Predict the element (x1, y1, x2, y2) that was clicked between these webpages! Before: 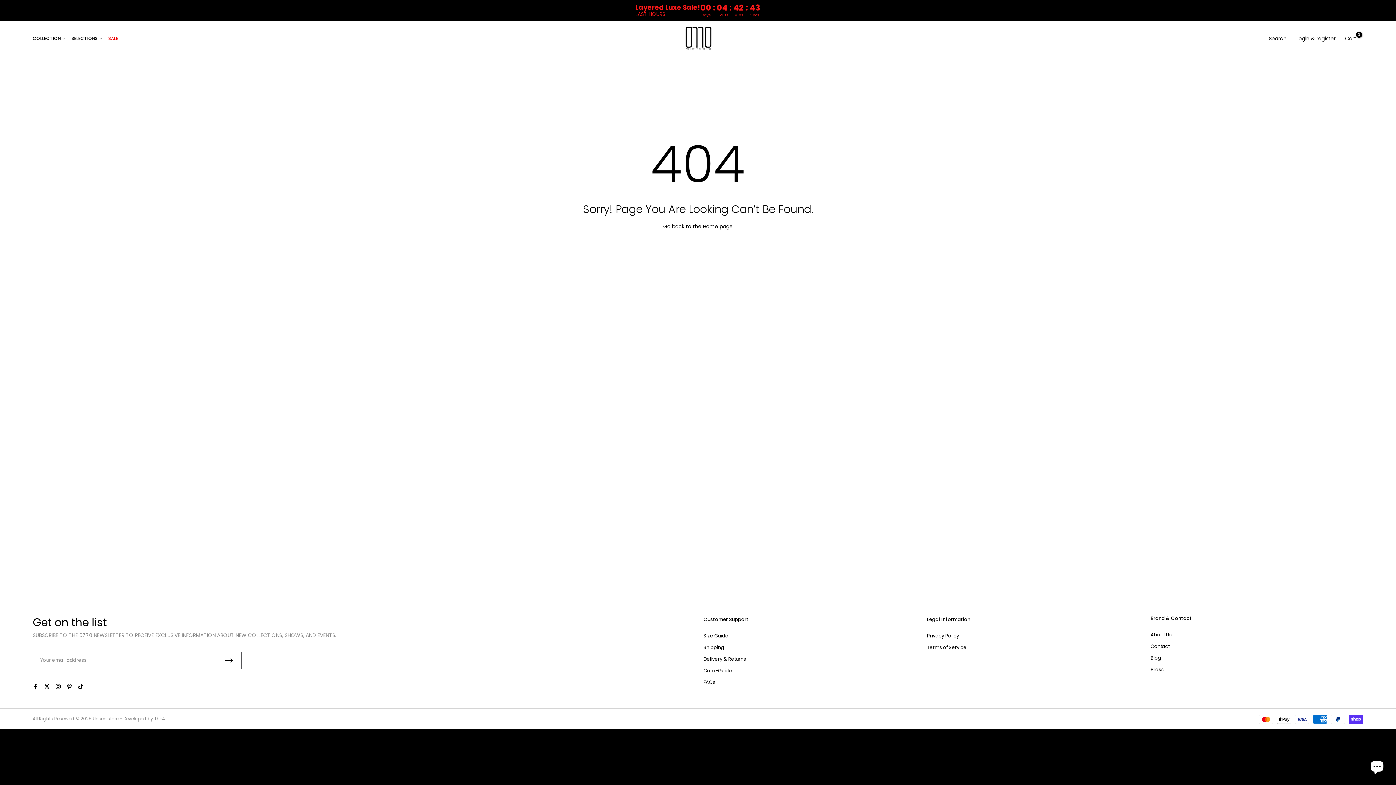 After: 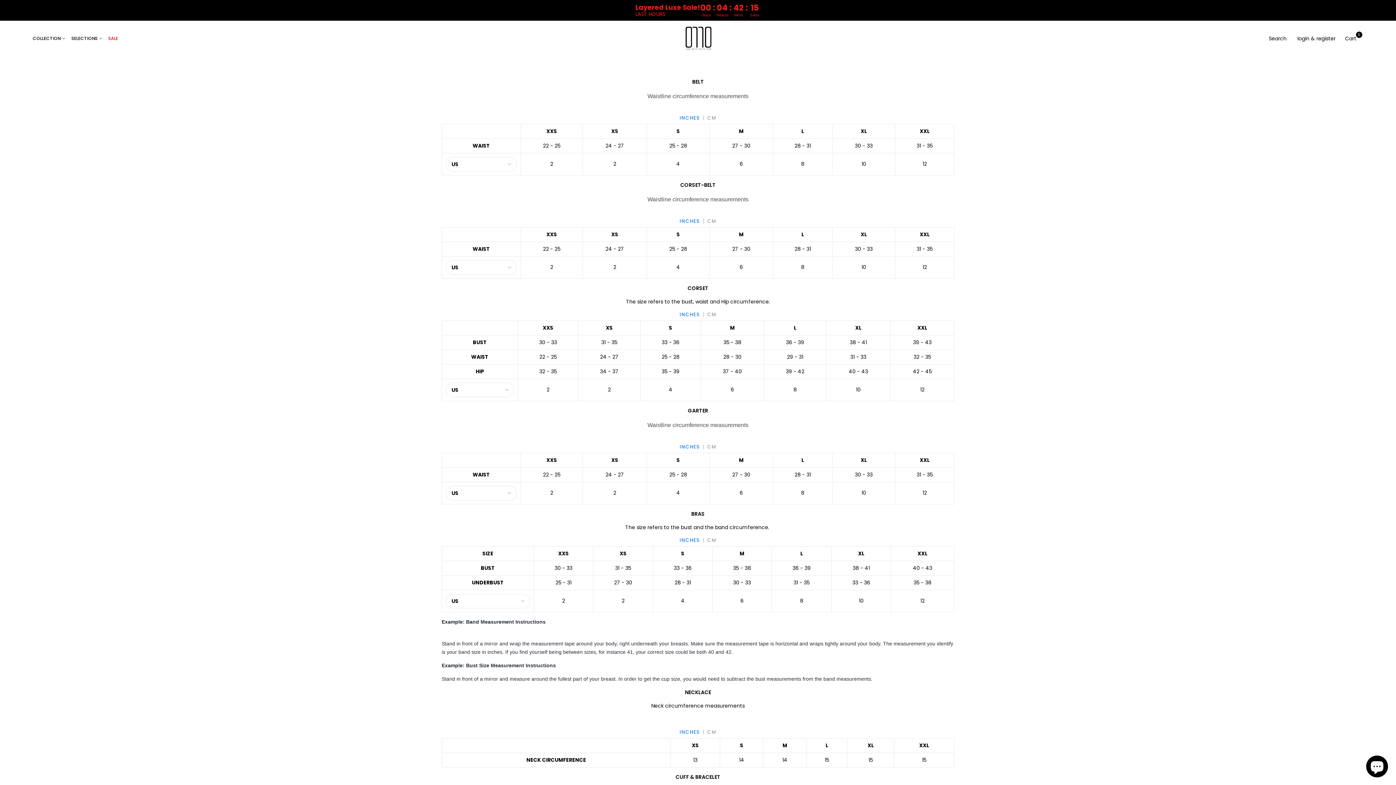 Action: label: Size Guide bbox: (703, 632, 728, 639)